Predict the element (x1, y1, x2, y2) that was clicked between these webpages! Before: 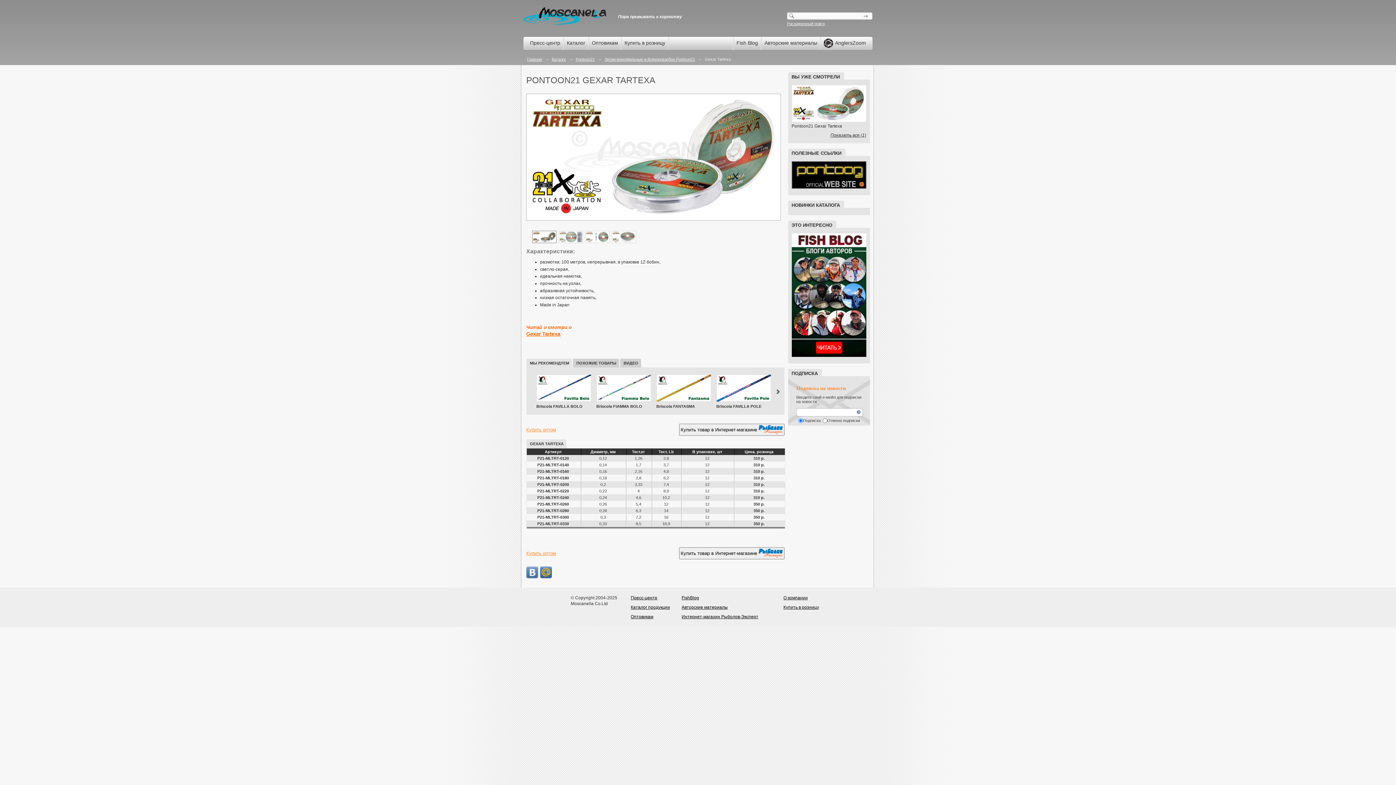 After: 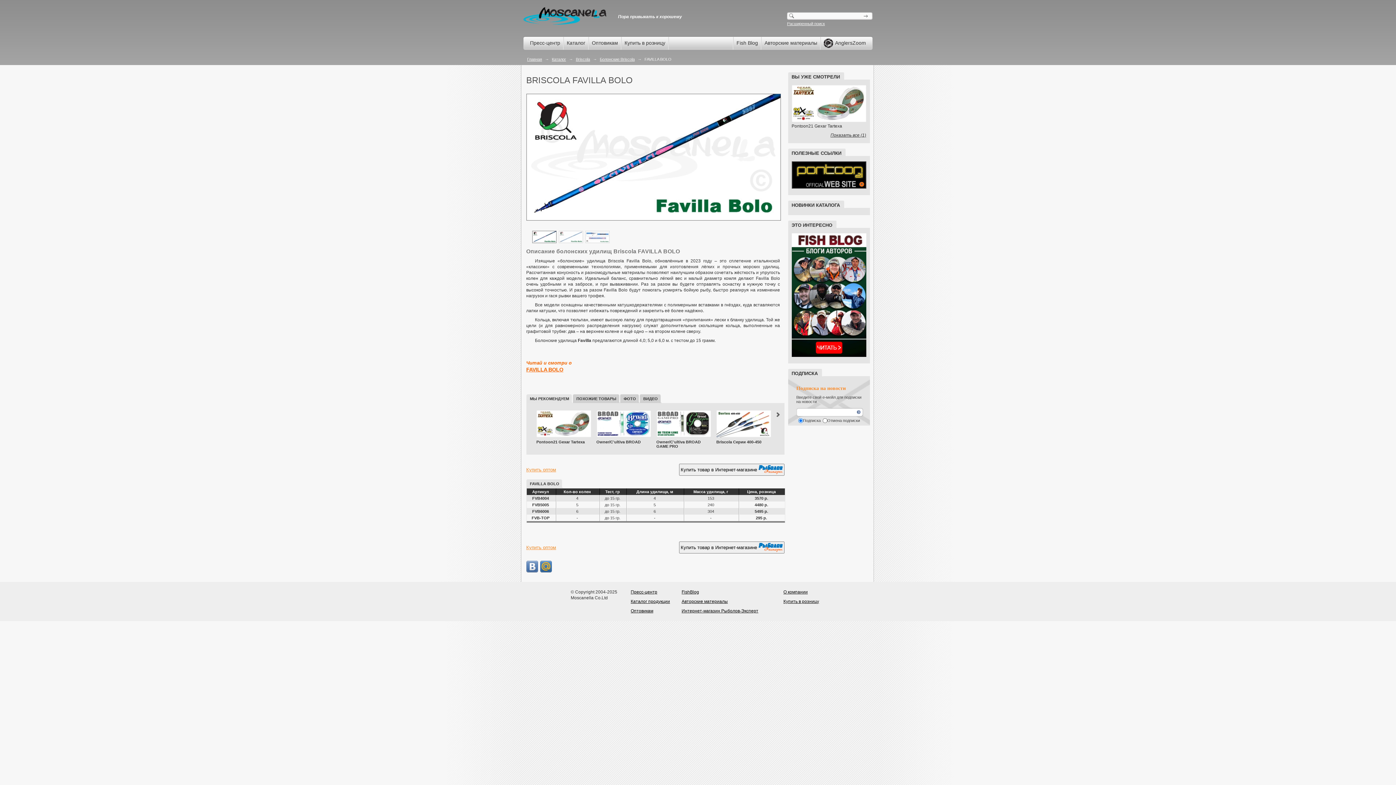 Action: label:  Briscola FAVILLA BOLO bbox: (536, 374, 592, 408)